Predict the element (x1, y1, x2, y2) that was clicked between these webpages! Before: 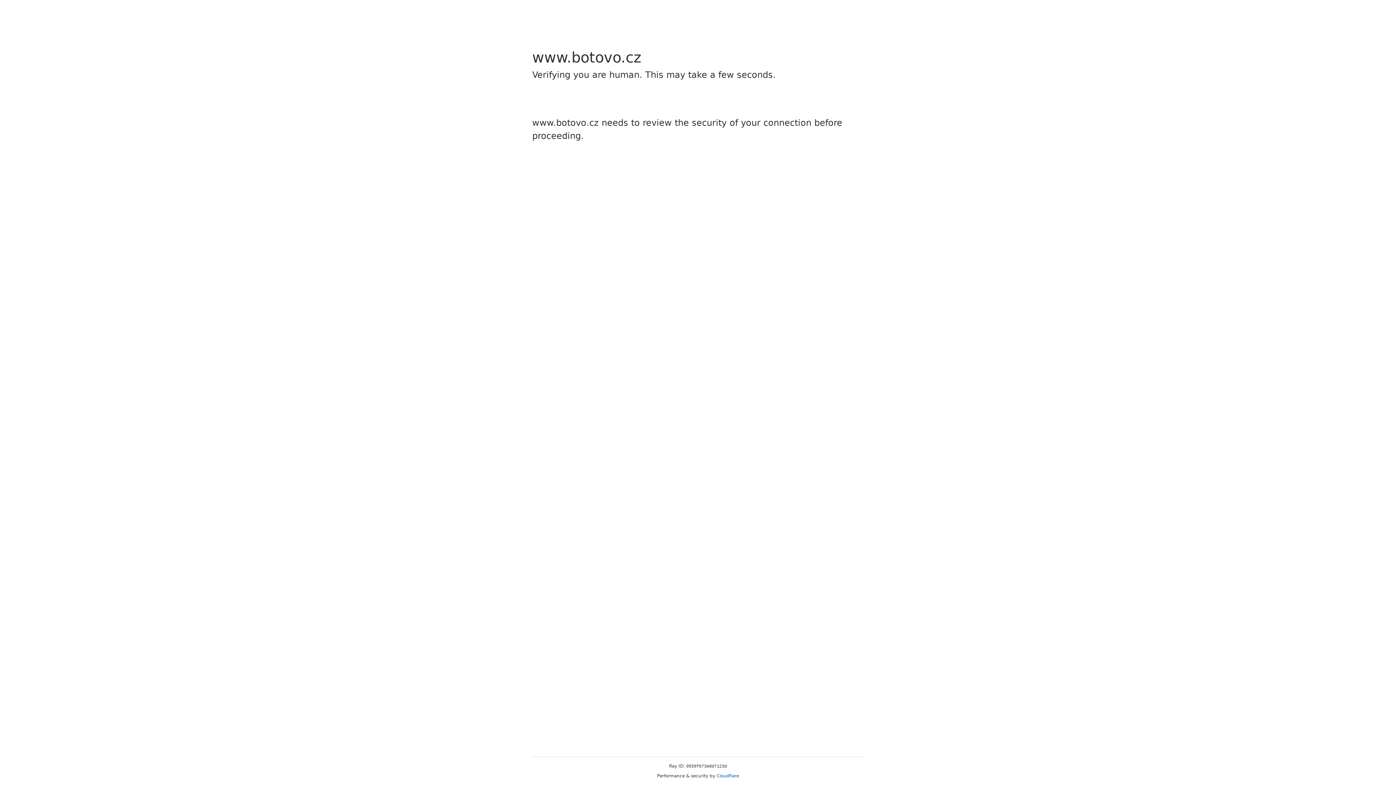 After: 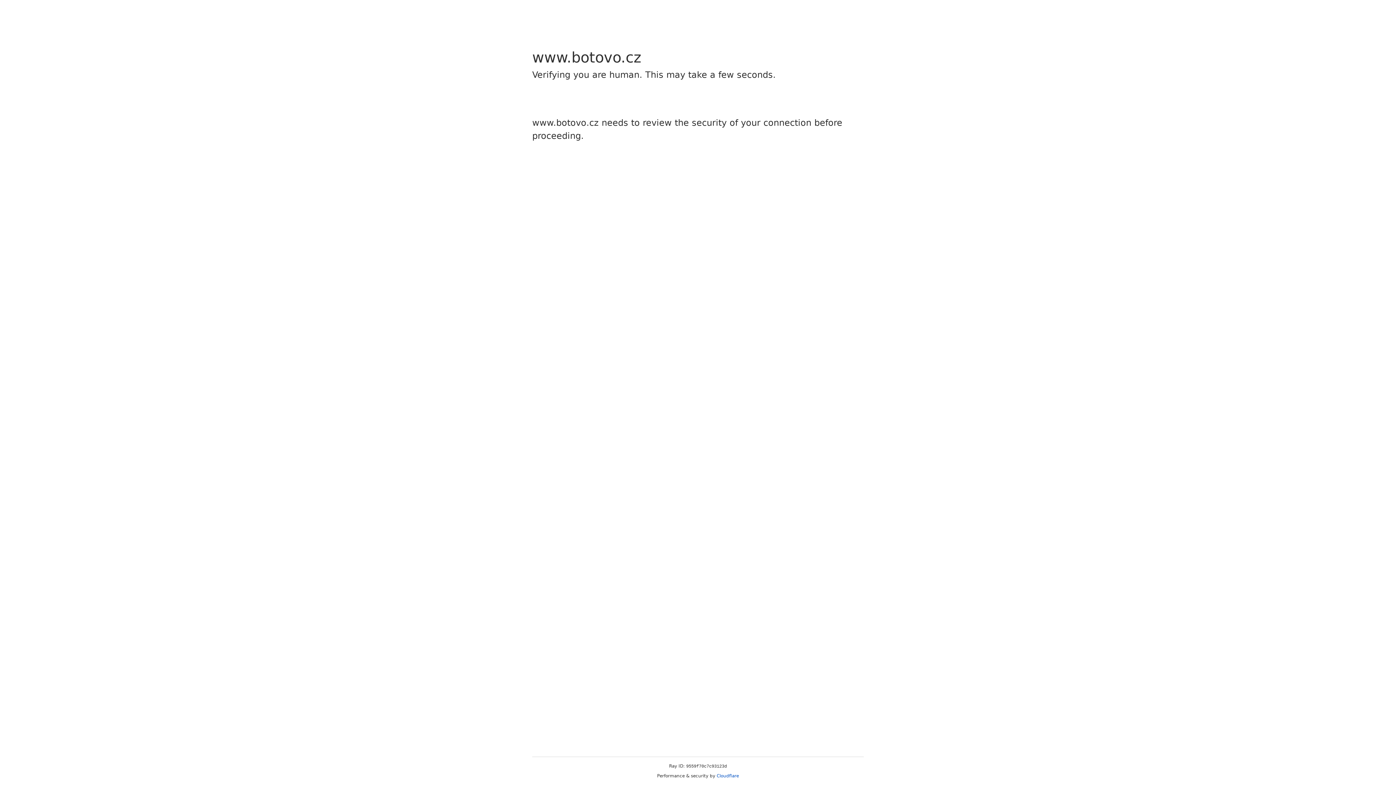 Action: bbox: (716, 773, 739, 778) label: Cloudflare